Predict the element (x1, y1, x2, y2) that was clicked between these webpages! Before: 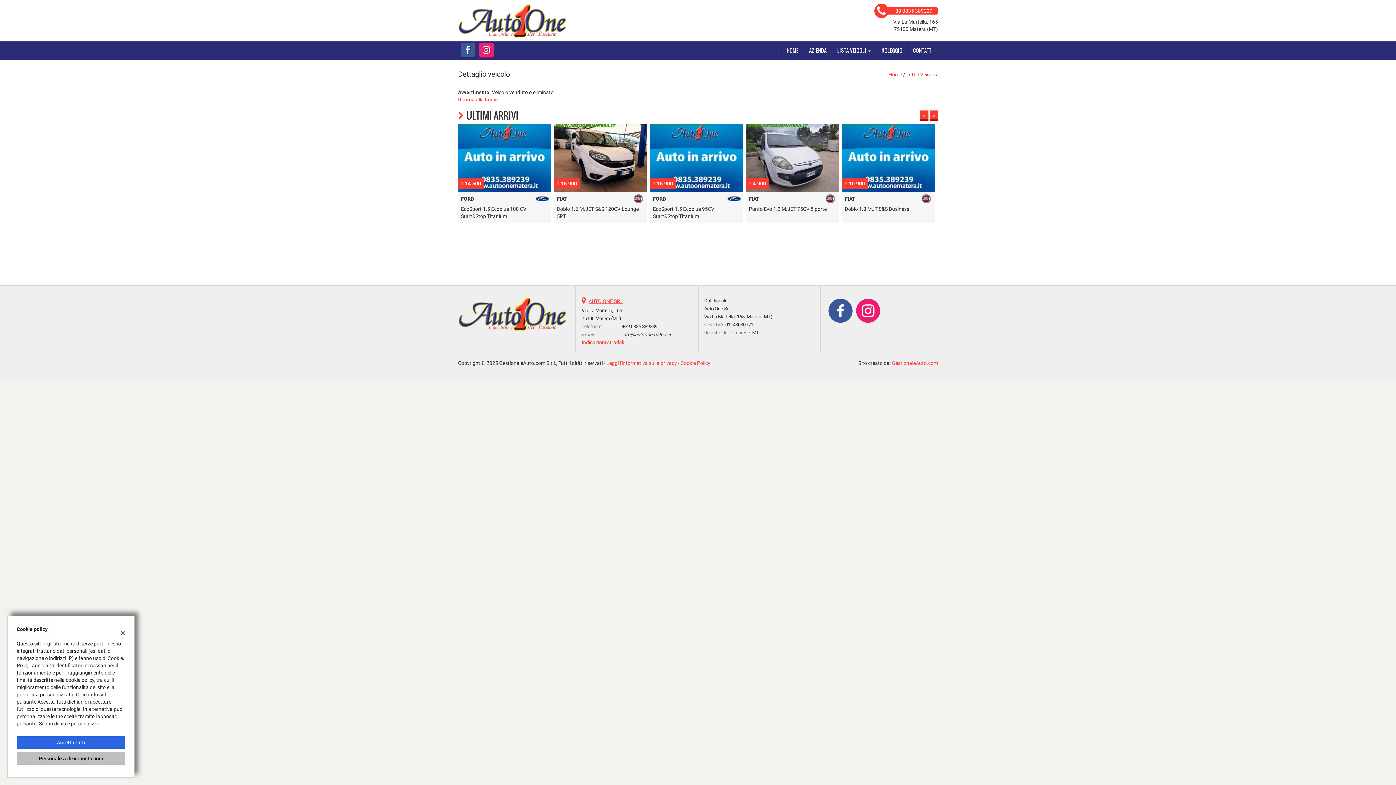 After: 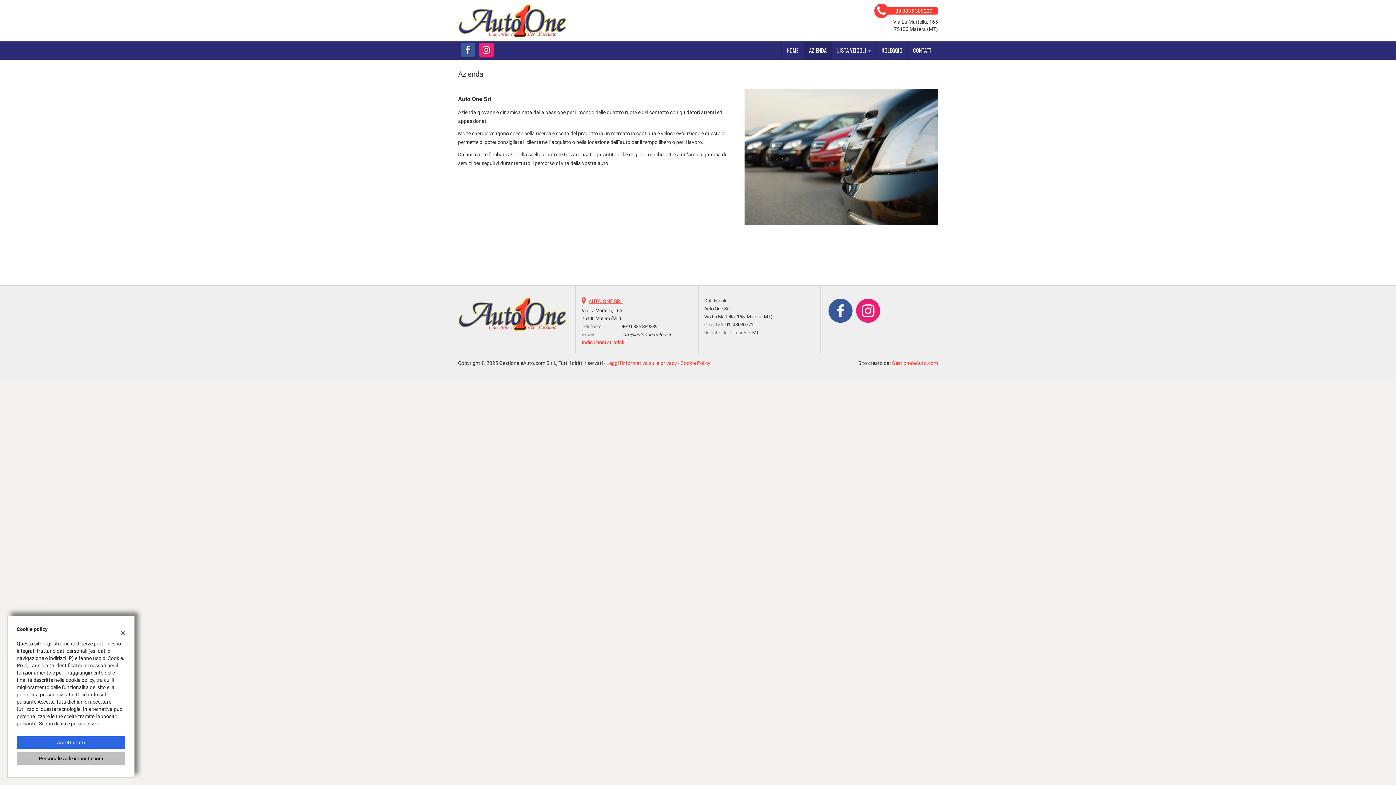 Action: bbox: (803, 41, 831, 59) label: AZIENDA